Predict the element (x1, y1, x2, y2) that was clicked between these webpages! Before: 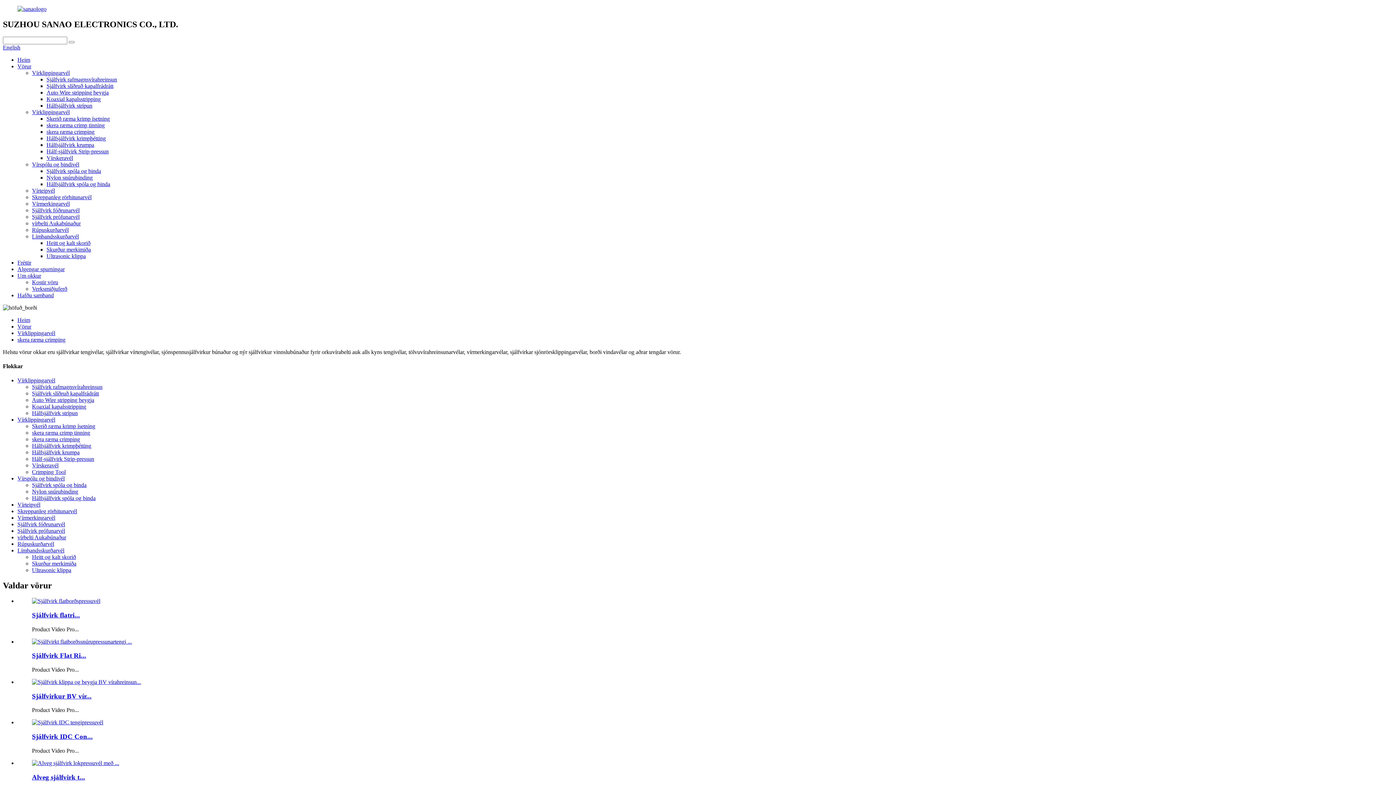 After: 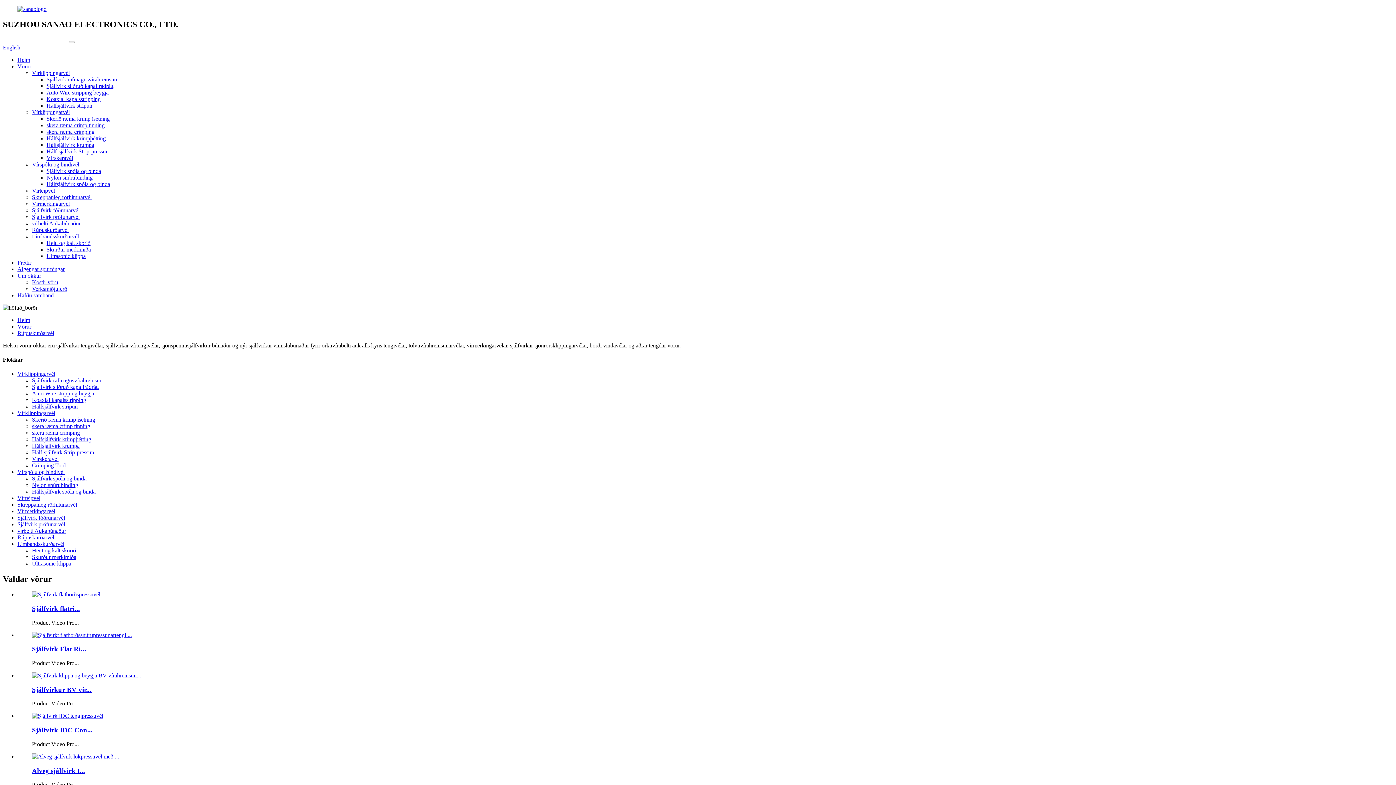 Action: label: Rúpuskurðarvél bbox: (32, 226, 68, 233)